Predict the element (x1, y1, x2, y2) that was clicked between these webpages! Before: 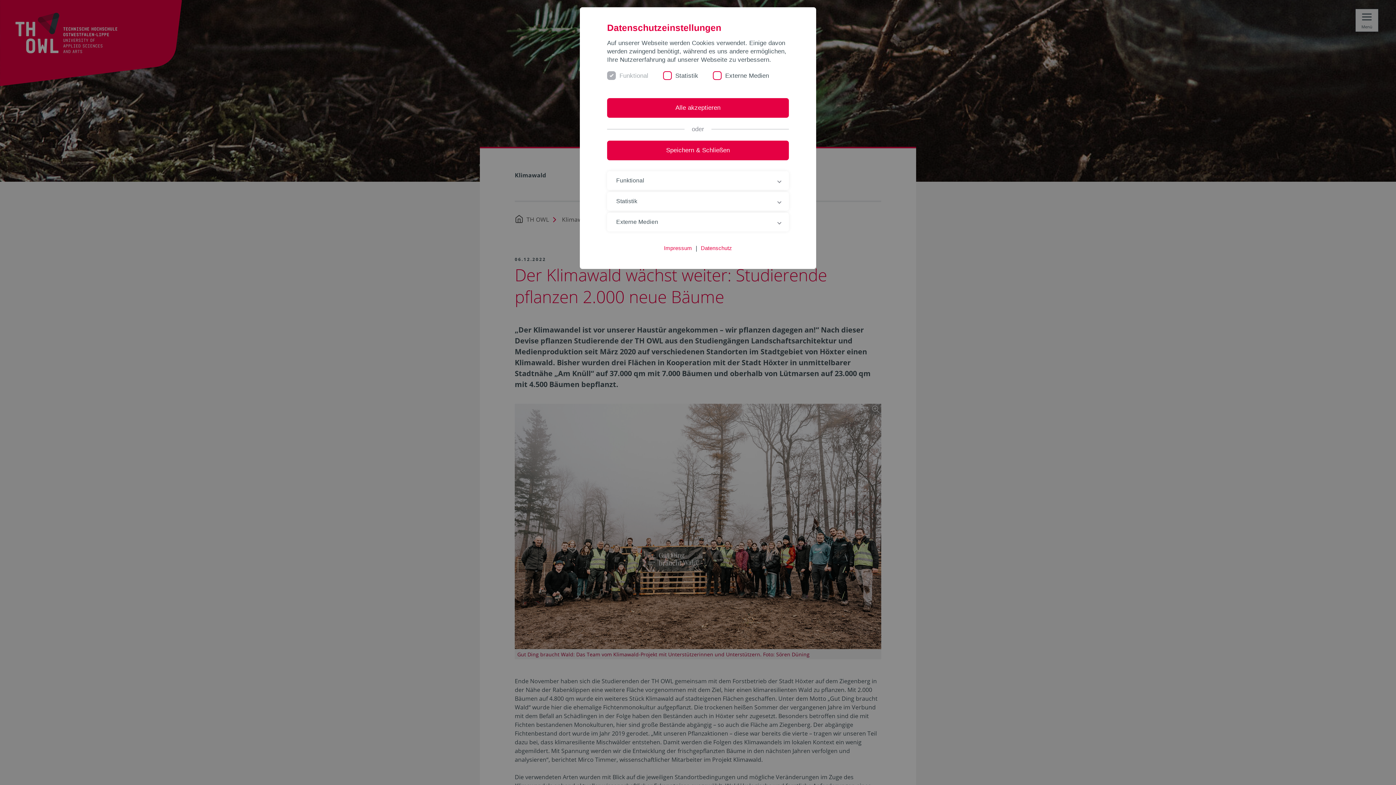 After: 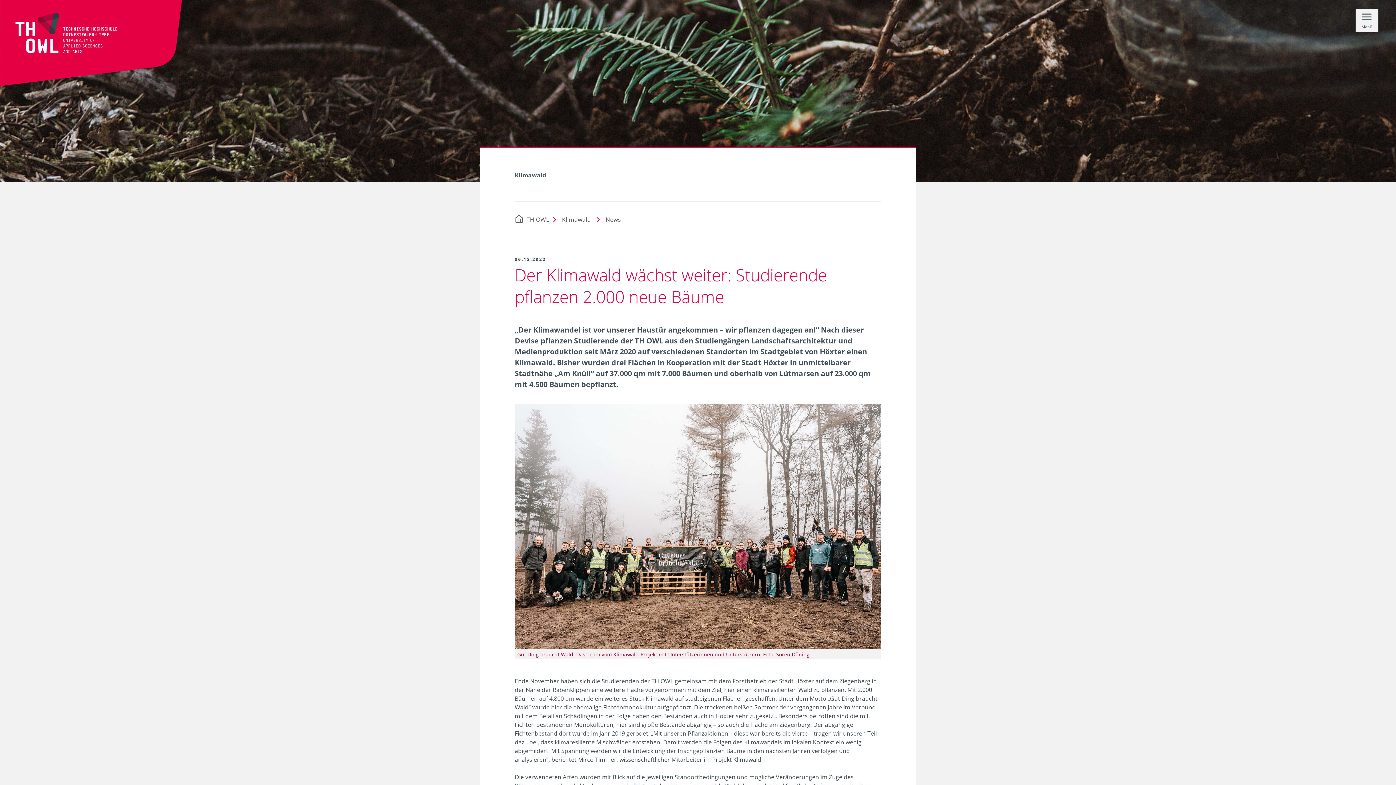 Action: label: Alle akzeptieren bbox: (607, 98, 789, 117)